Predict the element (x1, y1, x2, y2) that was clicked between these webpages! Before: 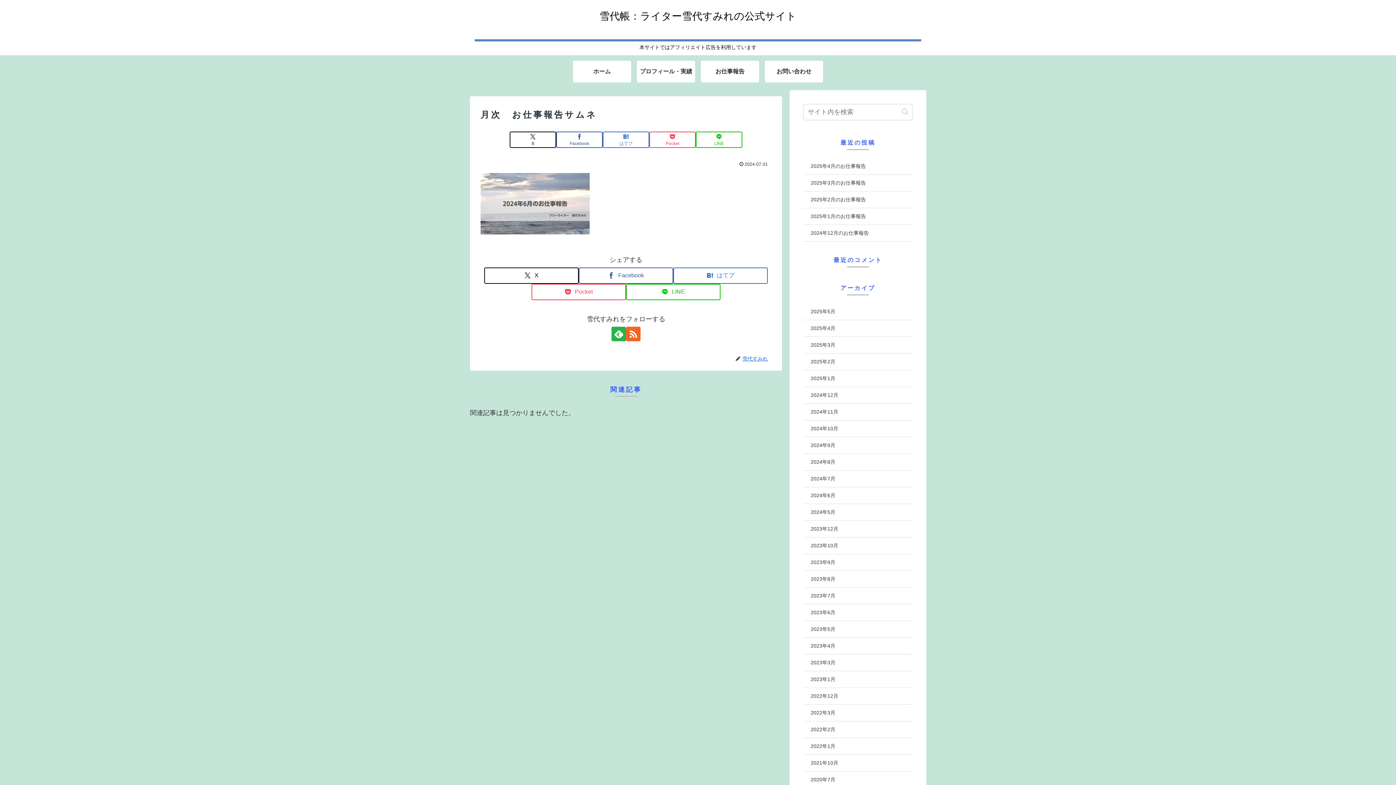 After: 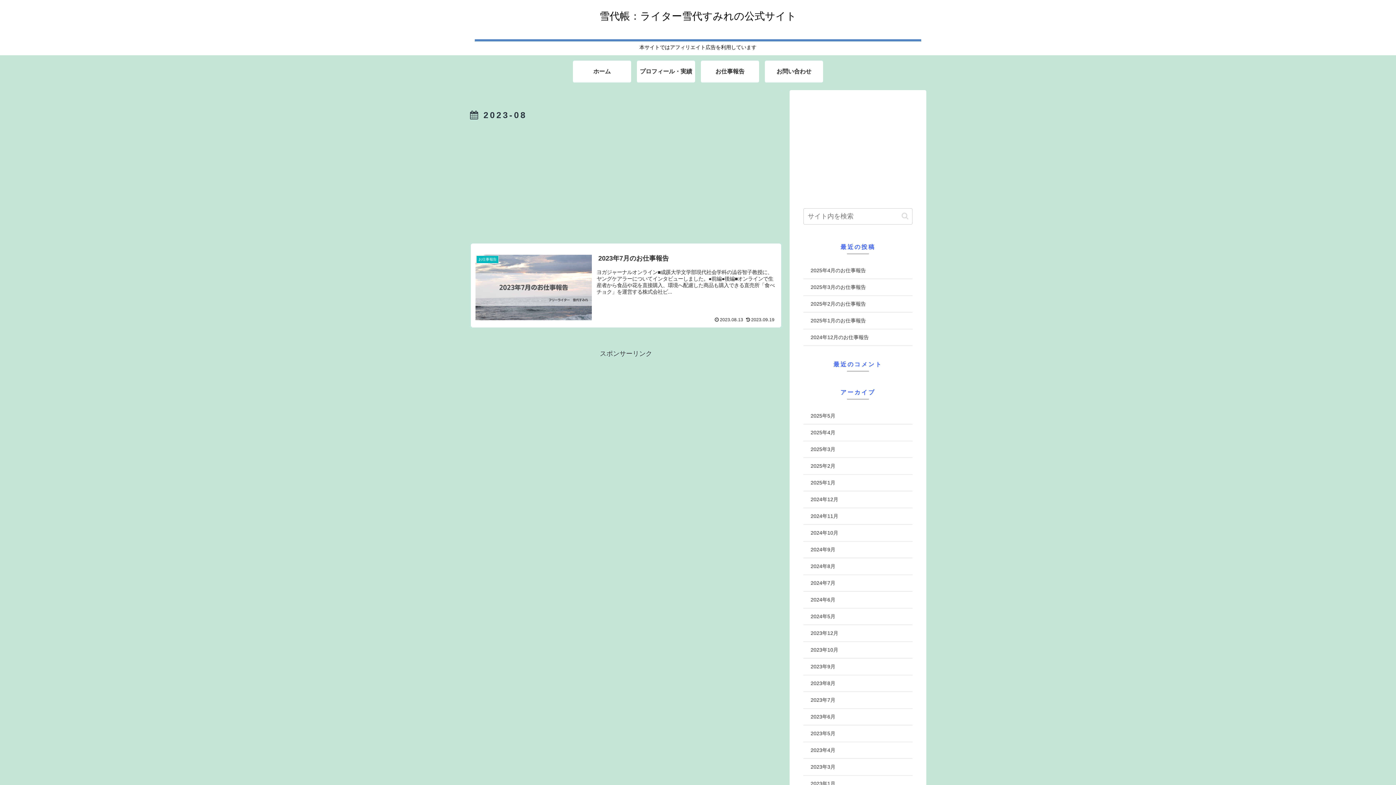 Action: bbox: (803, 571, 912, 588) label: 2023年8月